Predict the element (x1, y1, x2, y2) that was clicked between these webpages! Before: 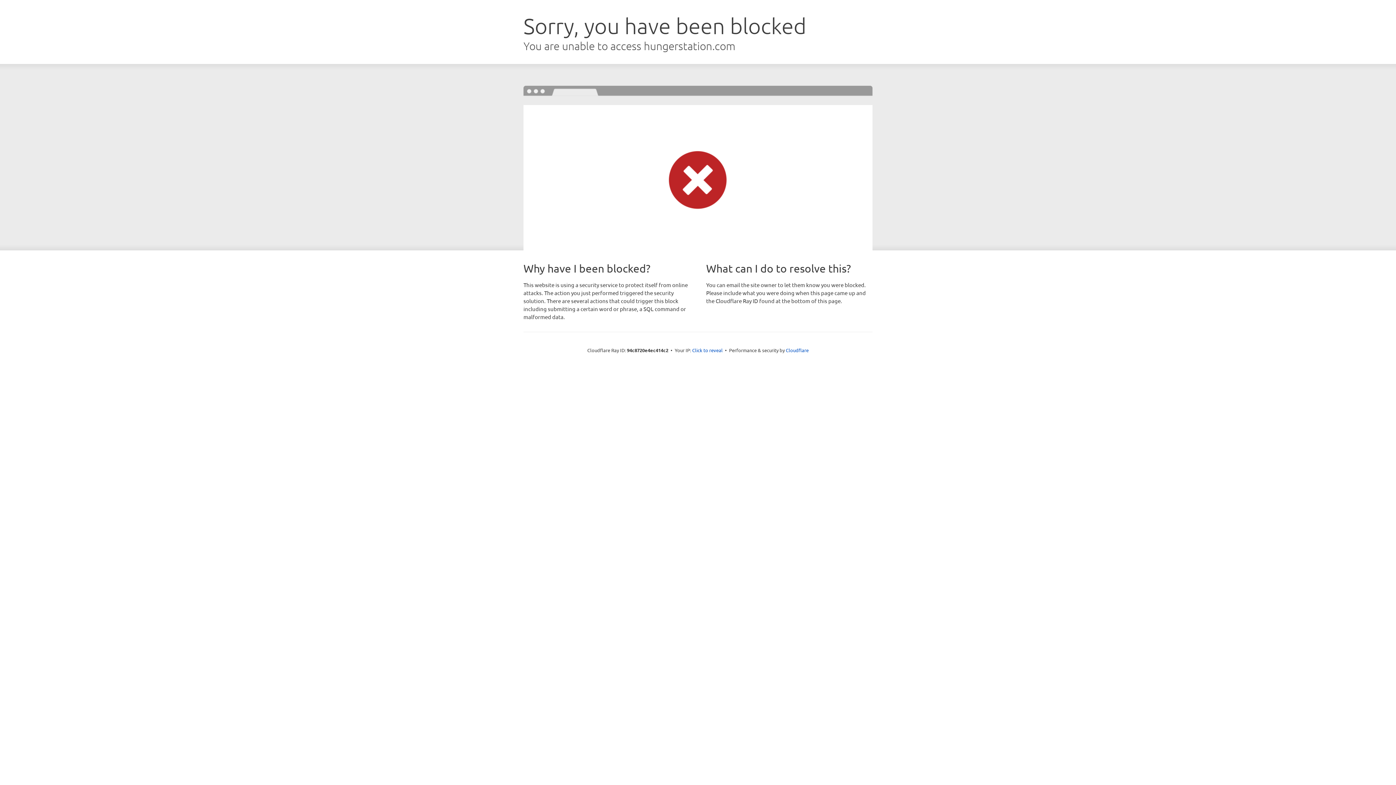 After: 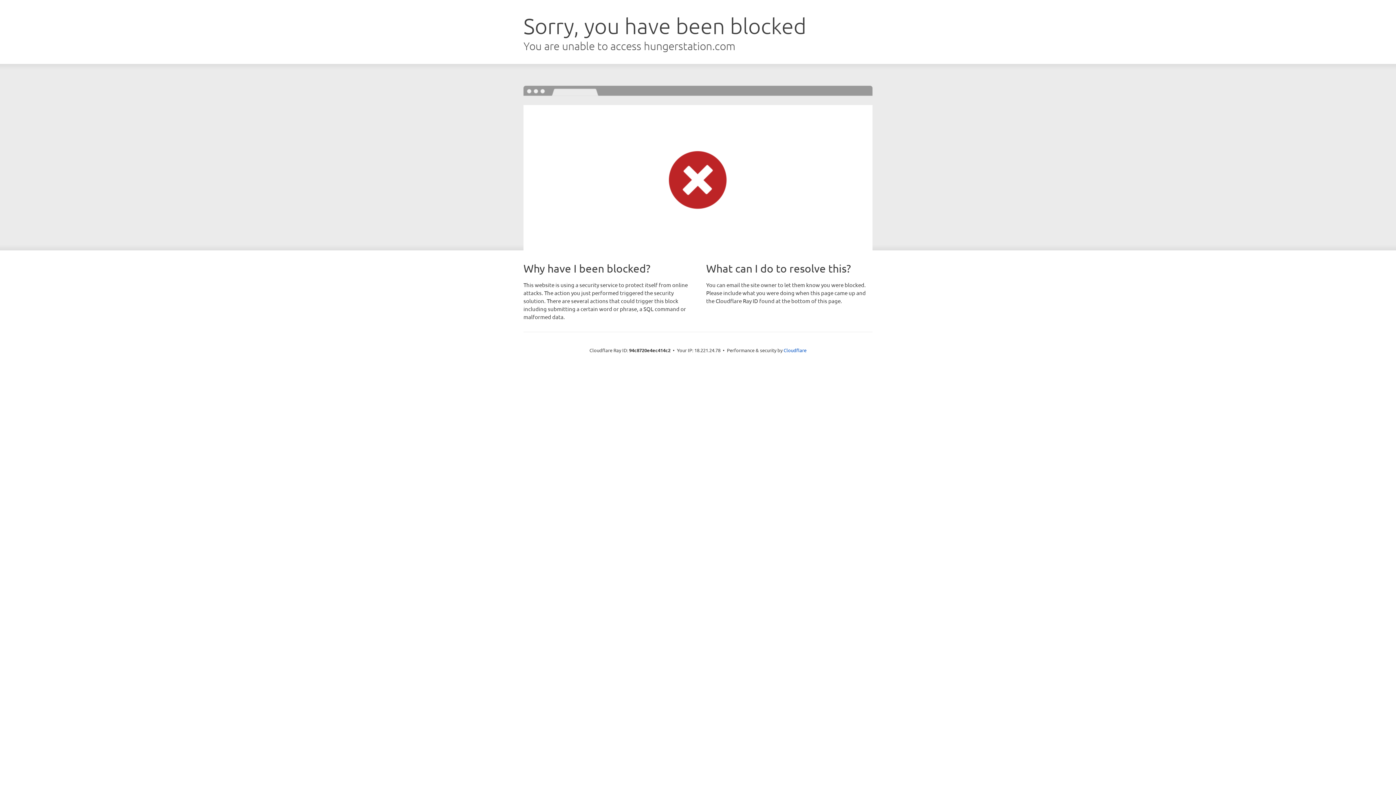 Action: bbox: (692, 346, 722, 353) label: Click to reveal